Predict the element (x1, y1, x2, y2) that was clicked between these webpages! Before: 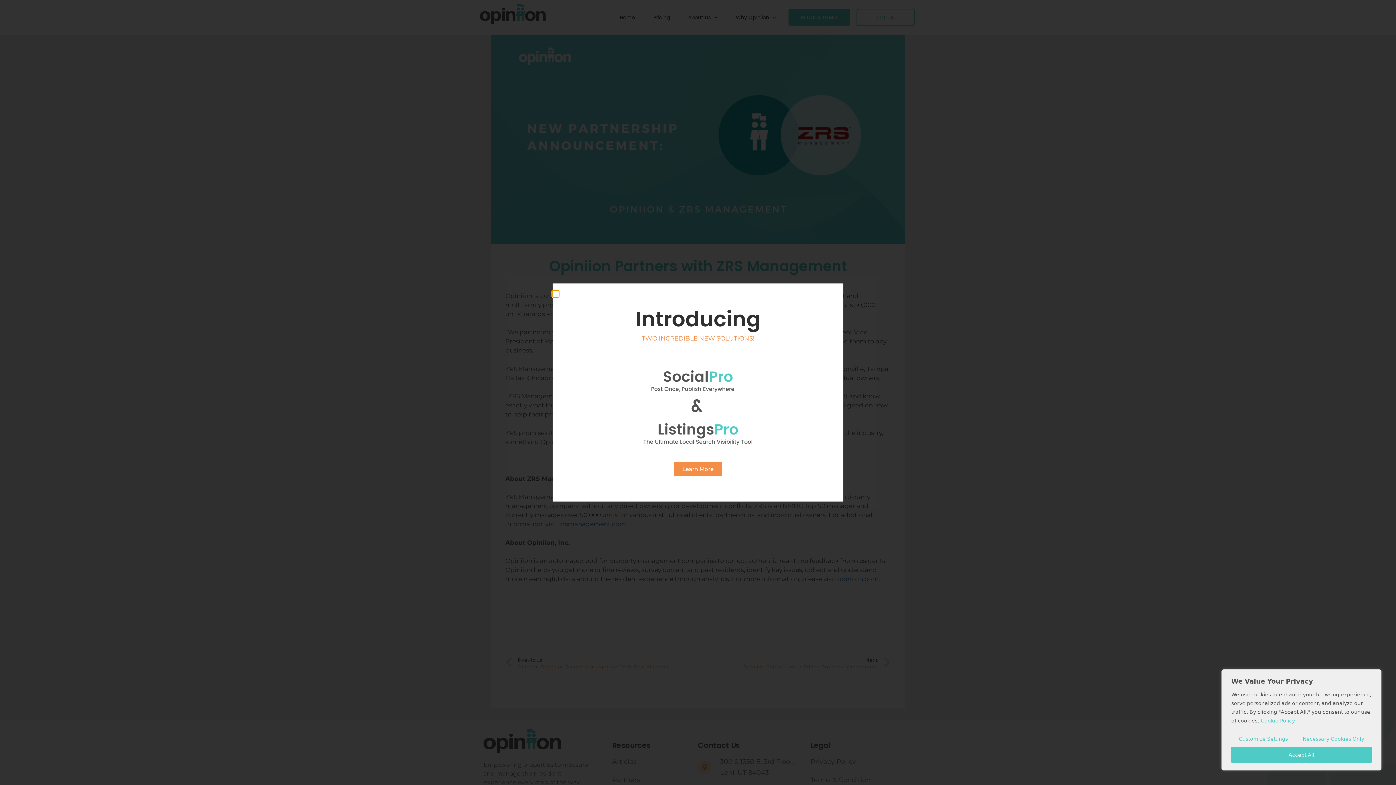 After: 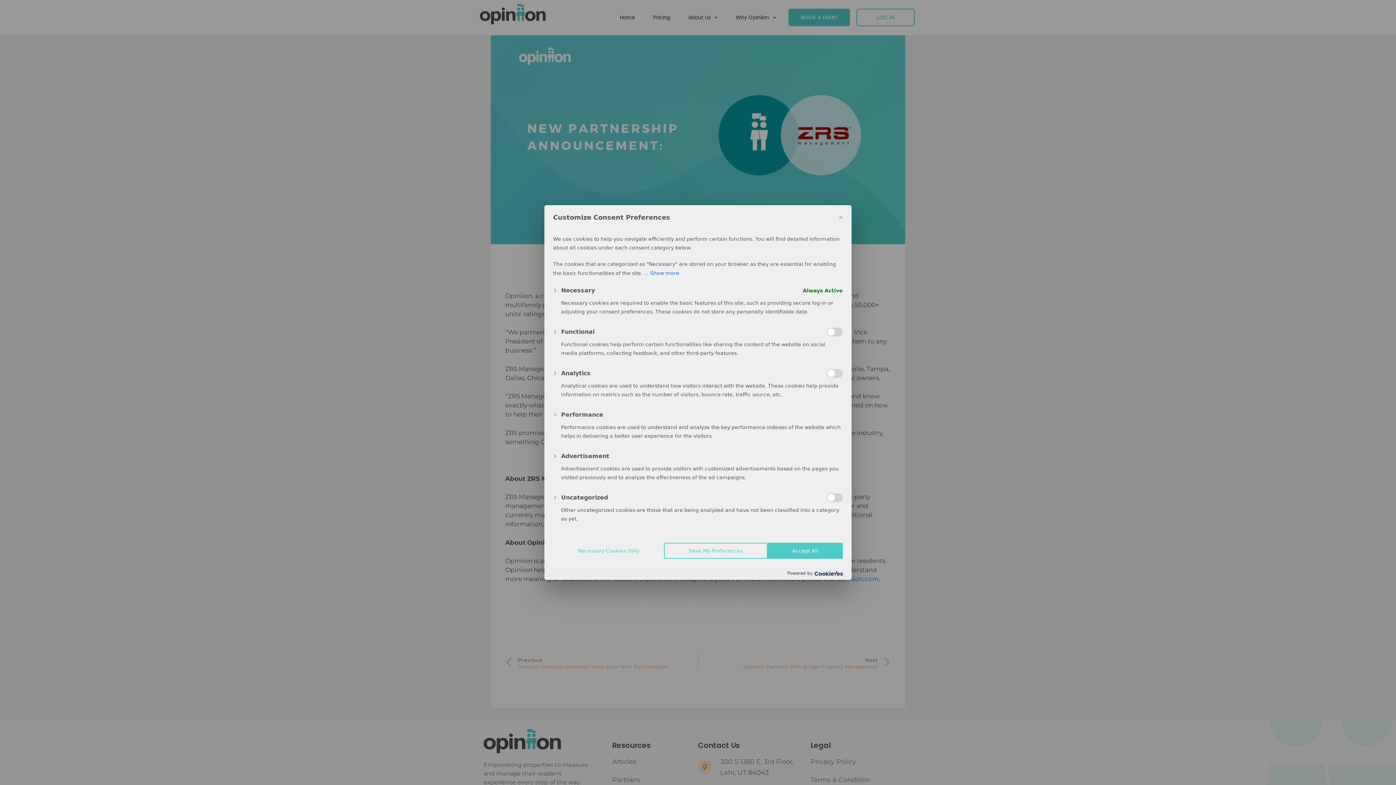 Action: label: Customize Settings bbox: (1231, 731, 1295, 747)